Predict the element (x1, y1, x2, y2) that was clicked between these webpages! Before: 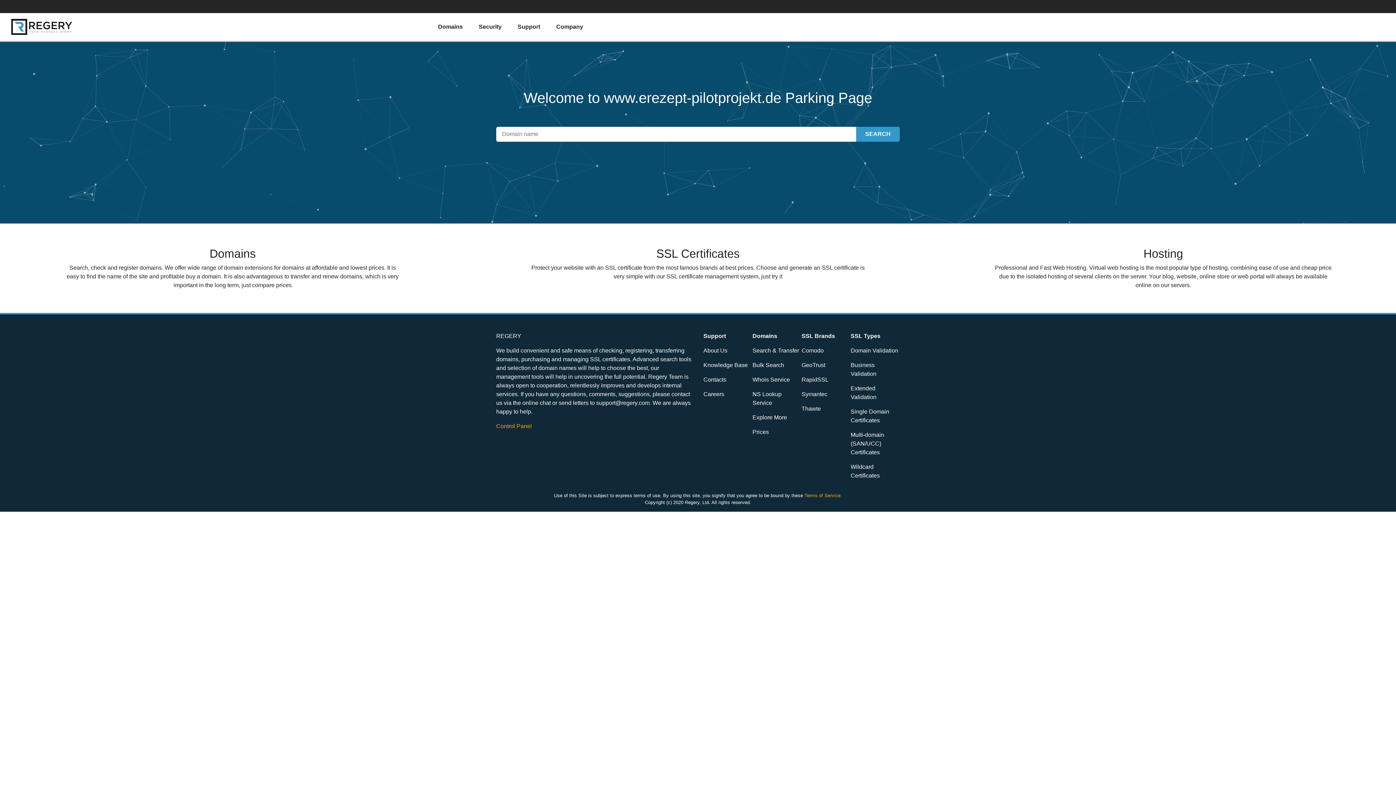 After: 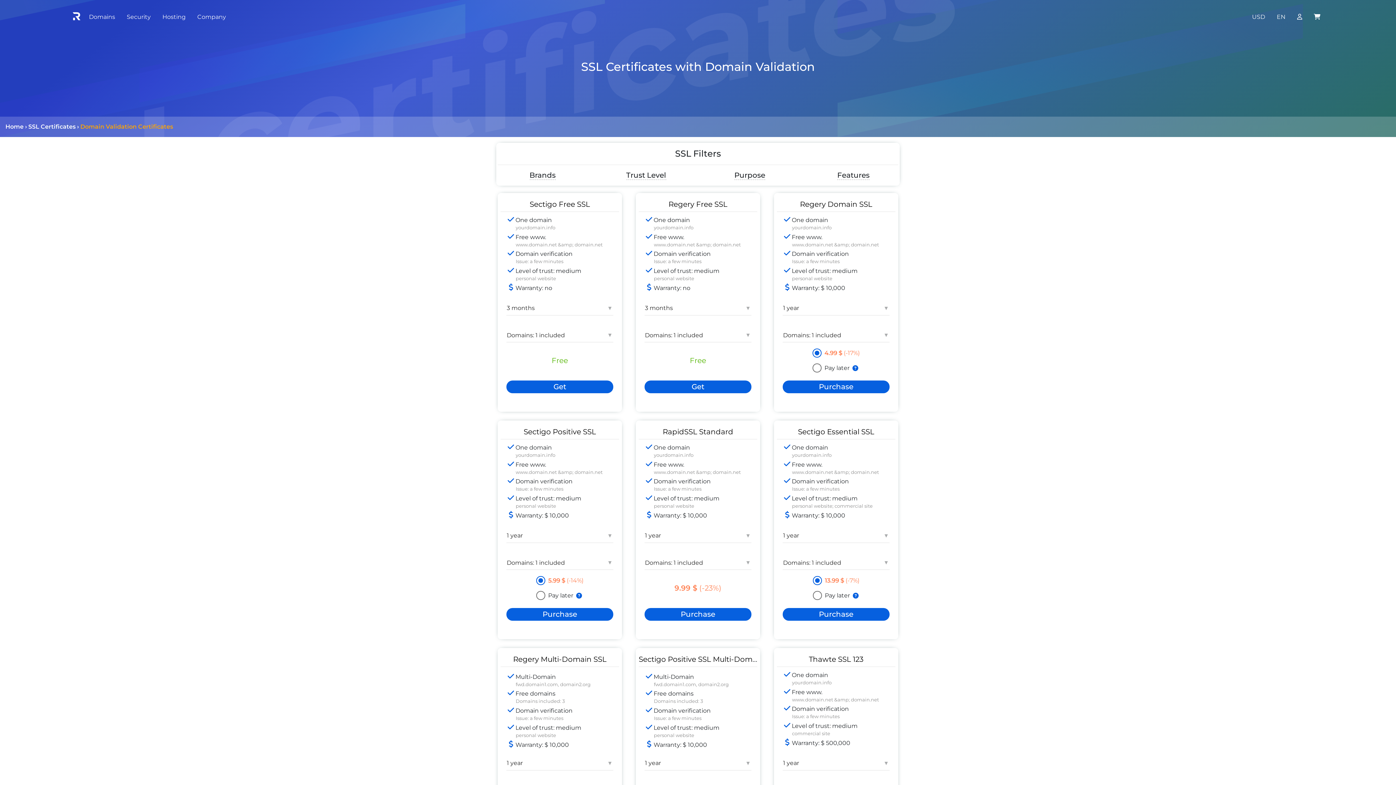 Action: label: Domain Validation bbox: (850, 347, 898, 353)